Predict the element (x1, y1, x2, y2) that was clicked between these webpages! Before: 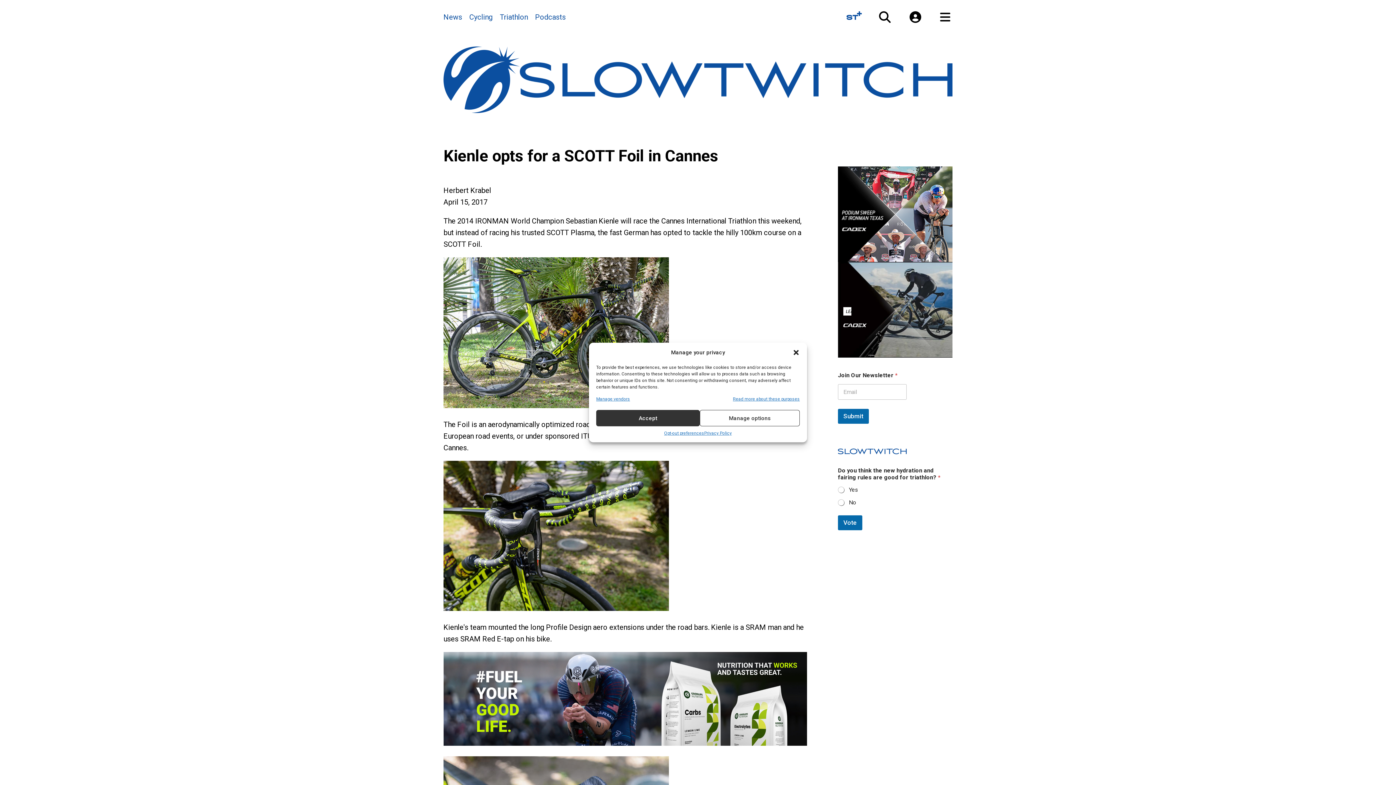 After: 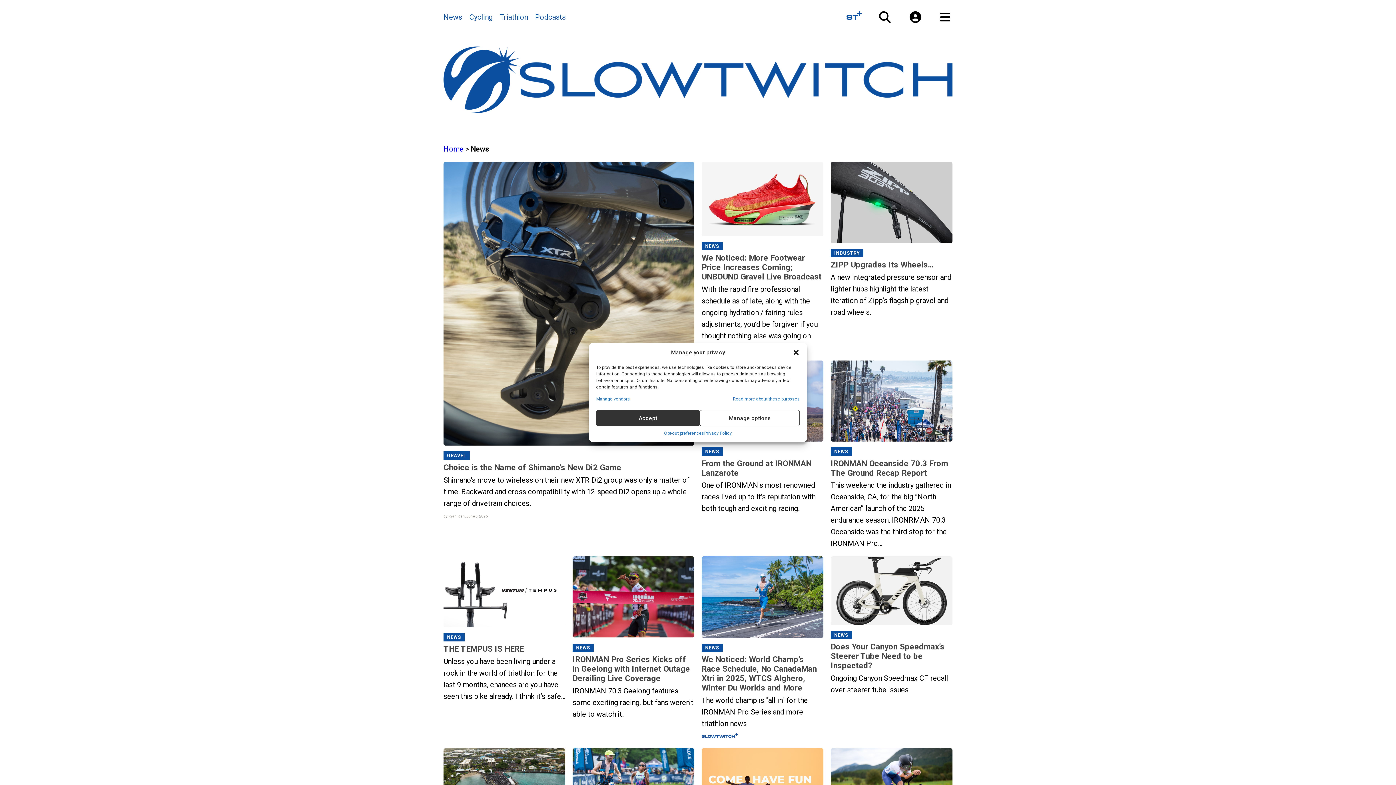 Action: bbox: (443, 12, 462, 21) label: News